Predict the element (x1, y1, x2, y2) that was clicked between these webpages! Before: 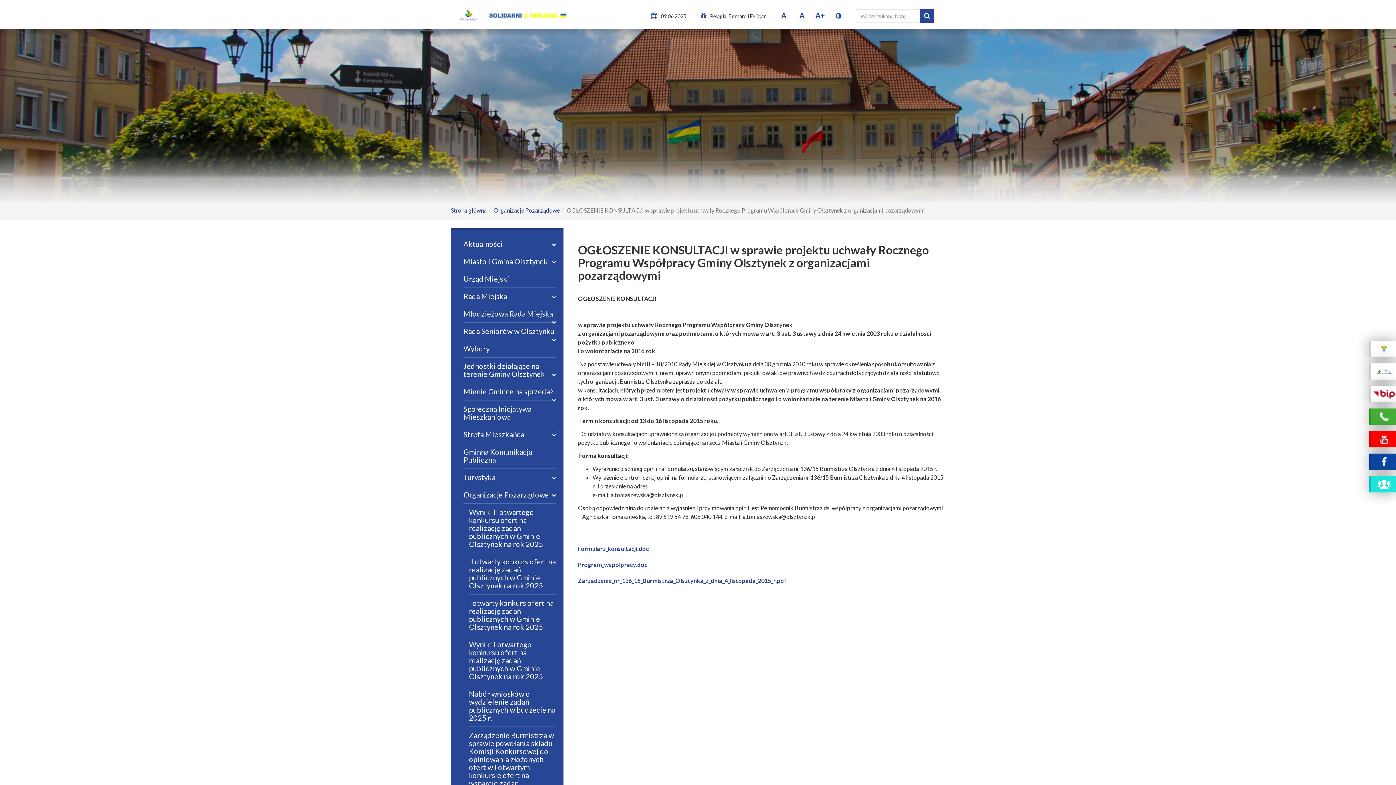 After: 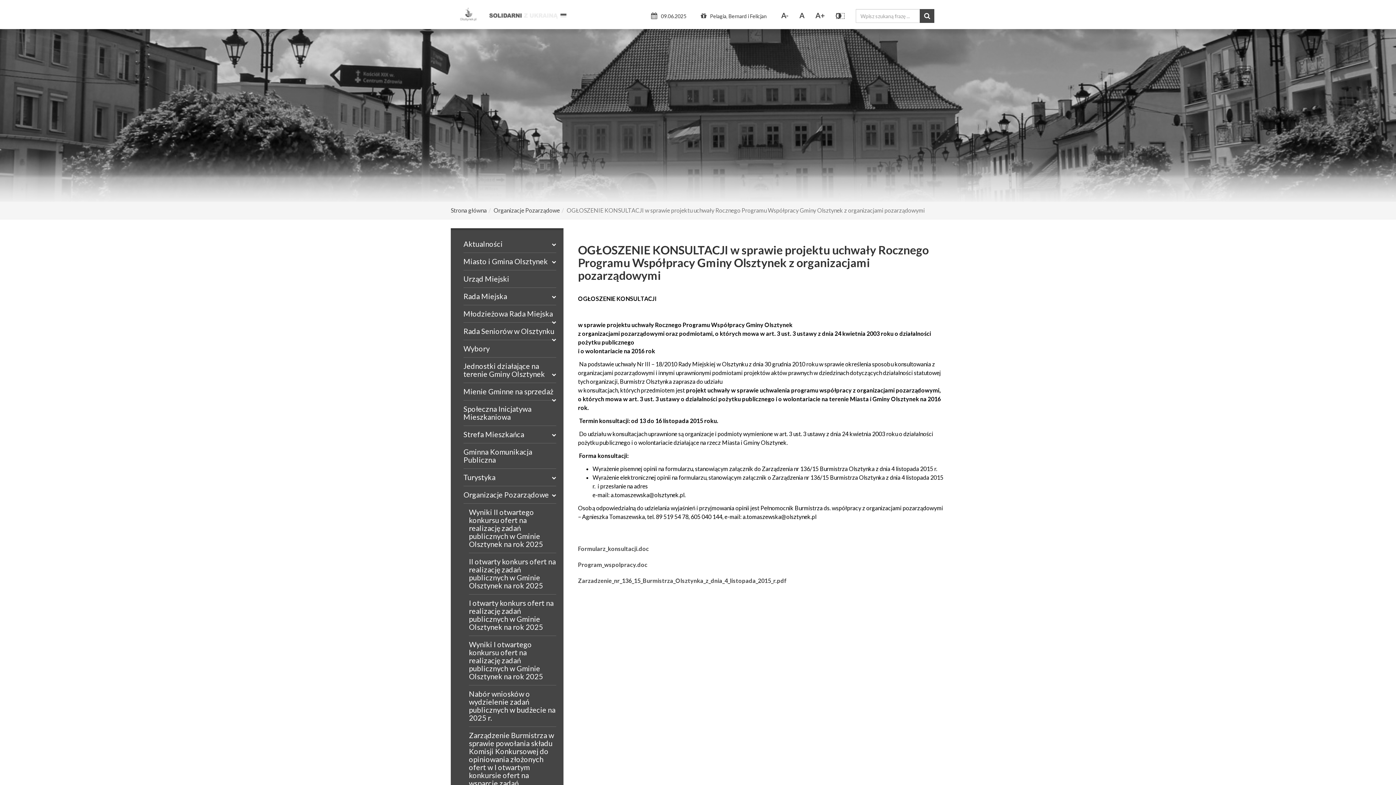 Action: bbox: (836, 13, 845, 19)